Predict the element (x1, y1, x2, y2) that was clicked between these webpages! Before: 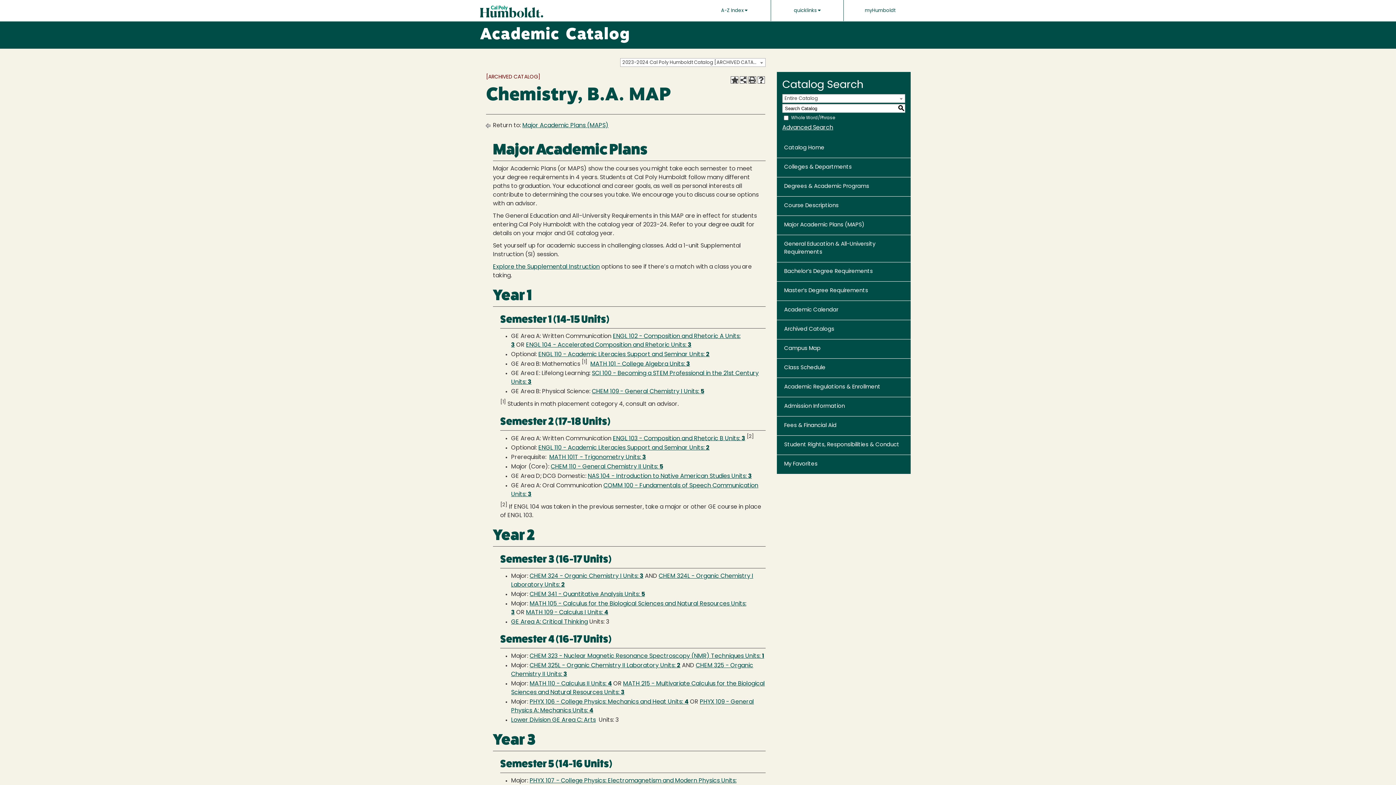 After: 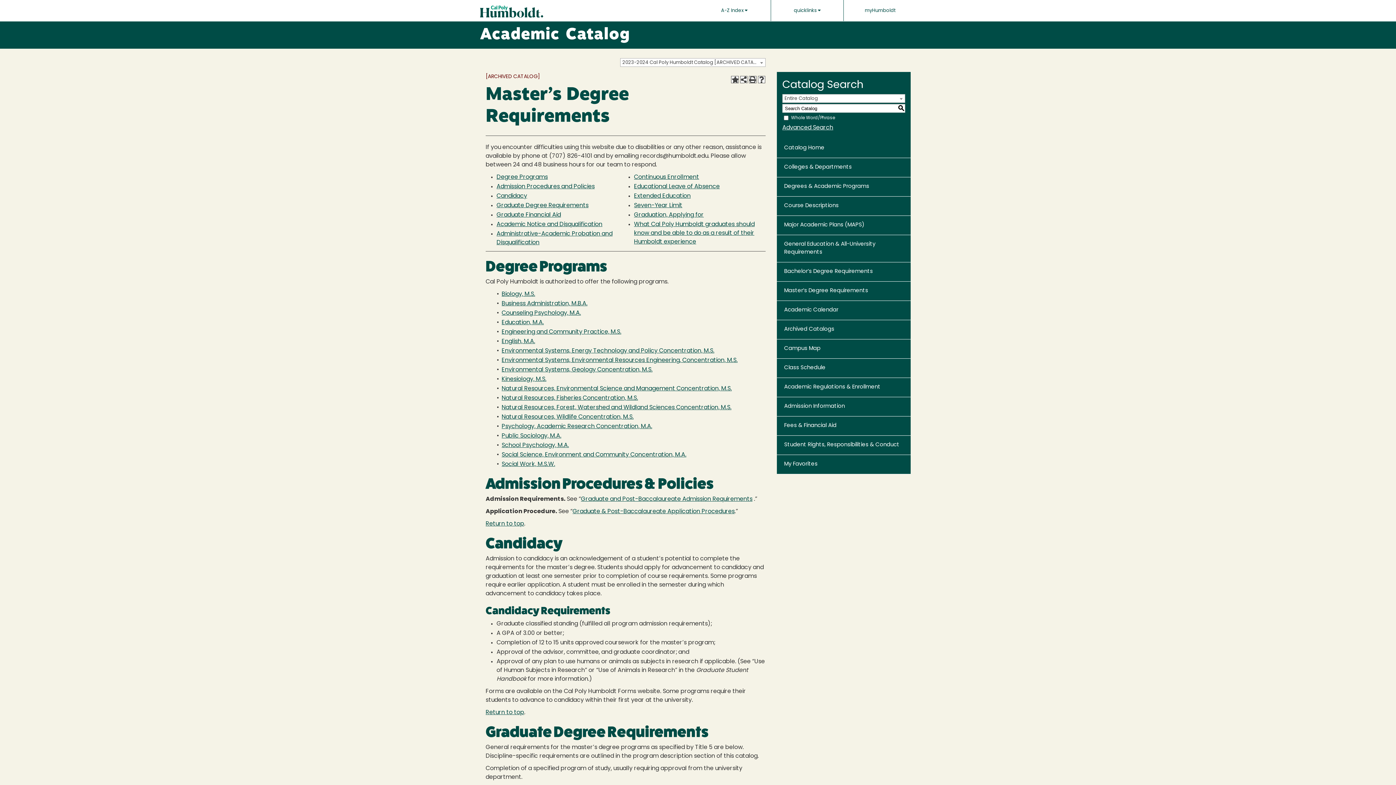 Action: bbox: (777, 281, 910, 300) label: Master’s Degree Requirements